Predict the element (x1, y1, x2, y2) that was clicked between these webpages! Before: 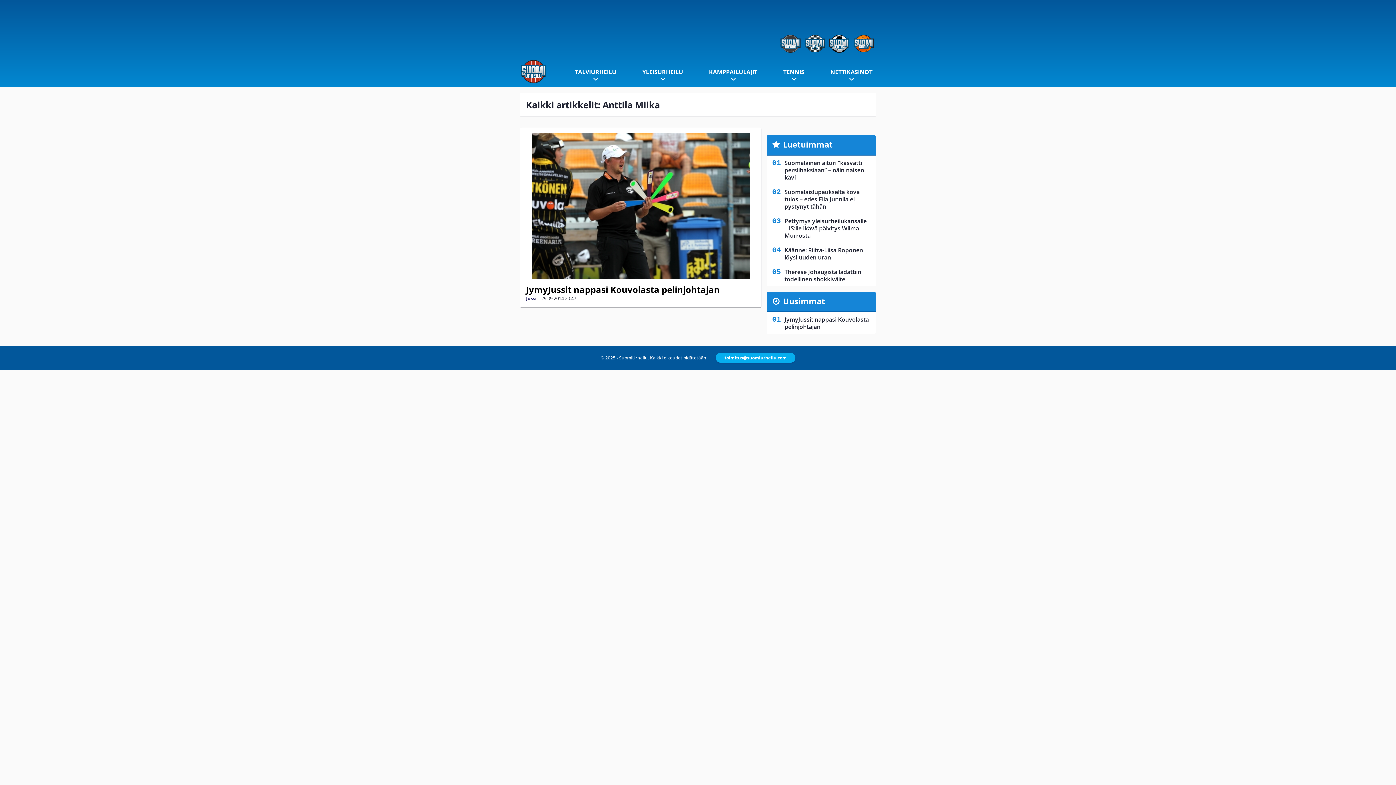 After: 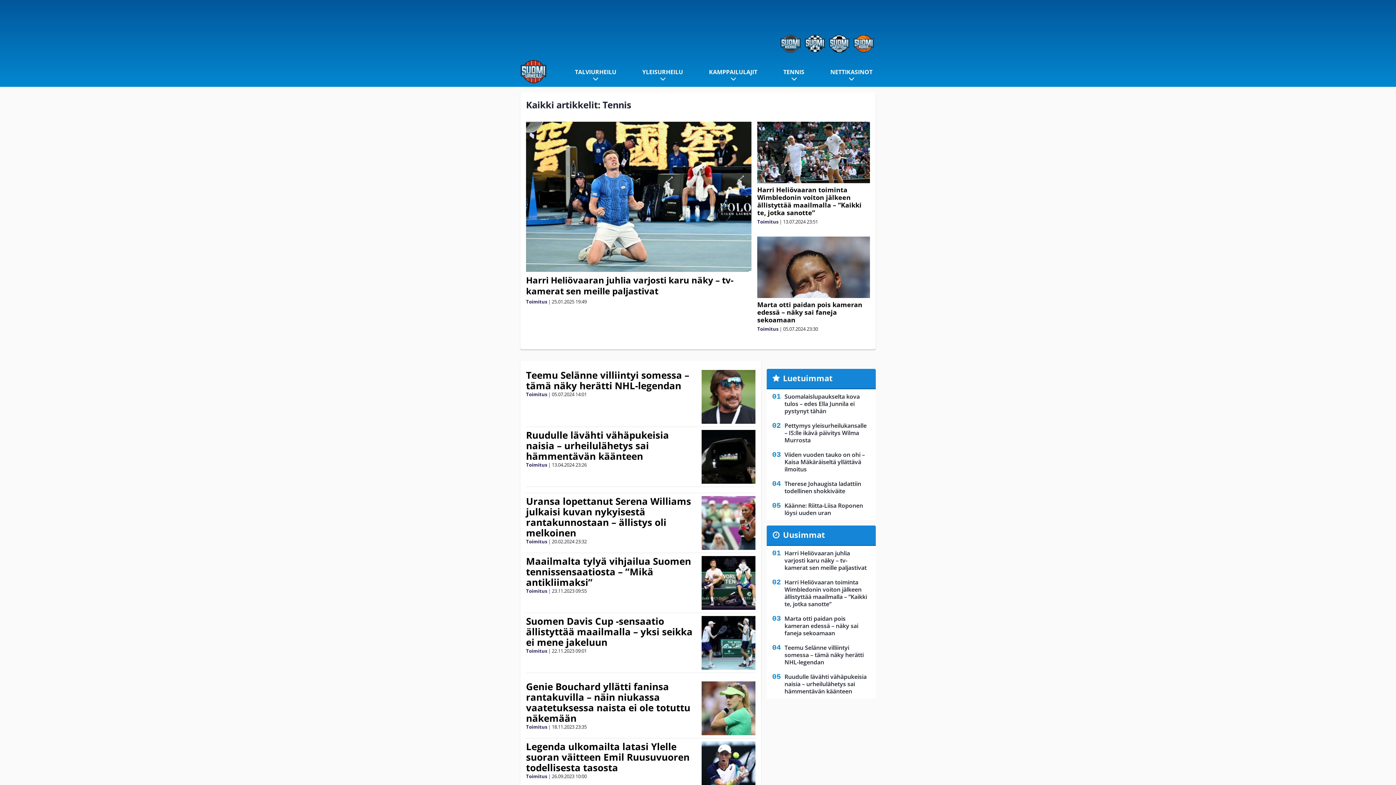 Action: label: TENNIS bbox: (783, 68, 804, 76)